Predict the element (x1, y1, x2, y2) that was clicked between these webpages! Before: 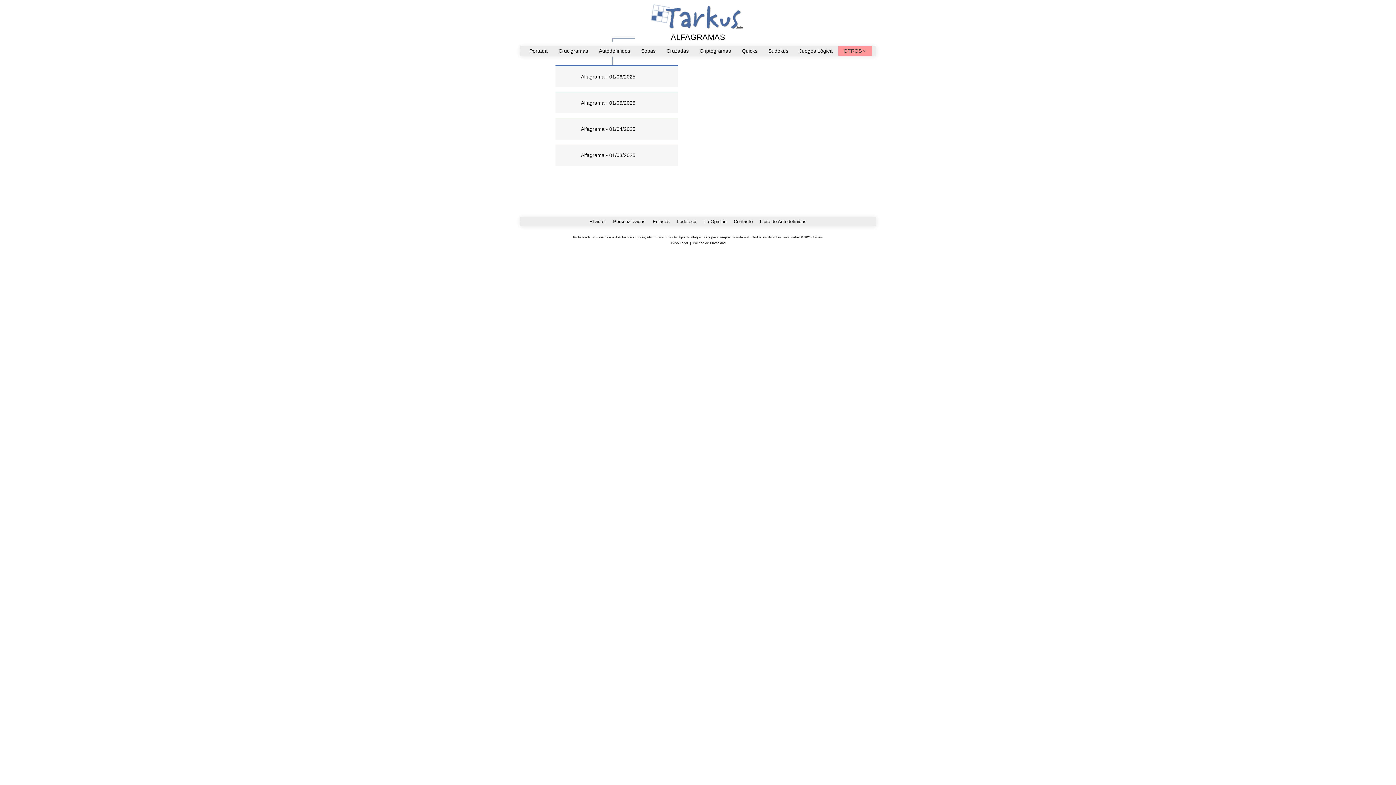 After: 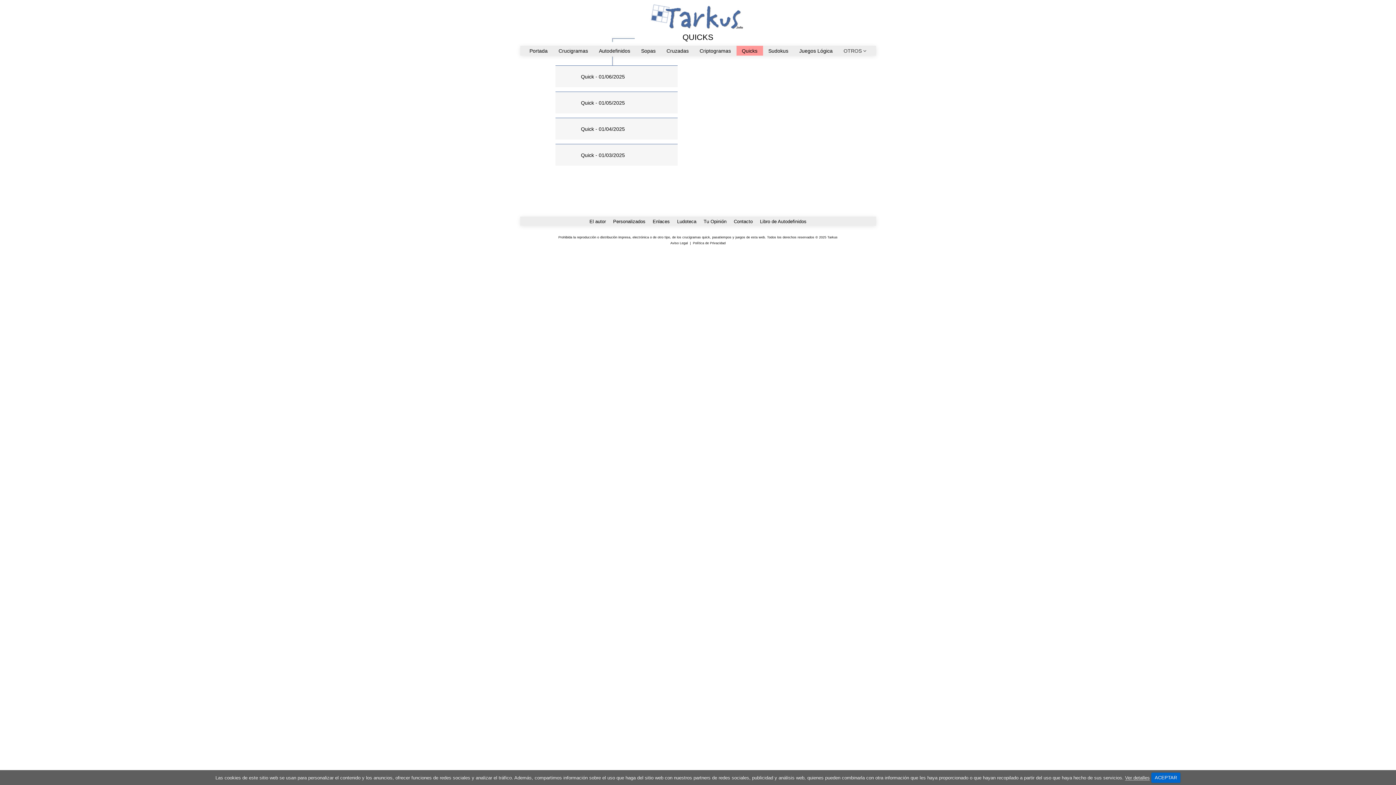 Action: bbox: (742, 48, 757, 53) label: Quicks